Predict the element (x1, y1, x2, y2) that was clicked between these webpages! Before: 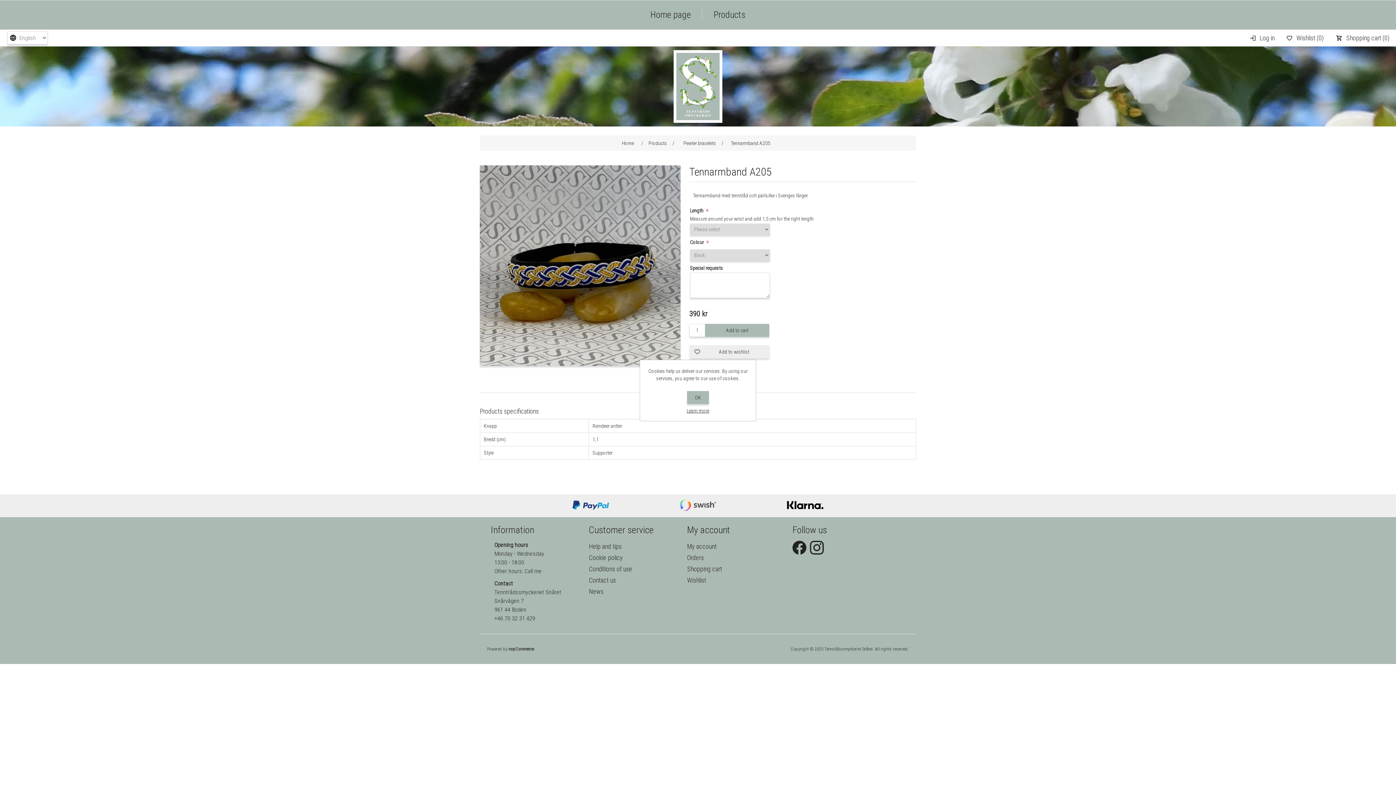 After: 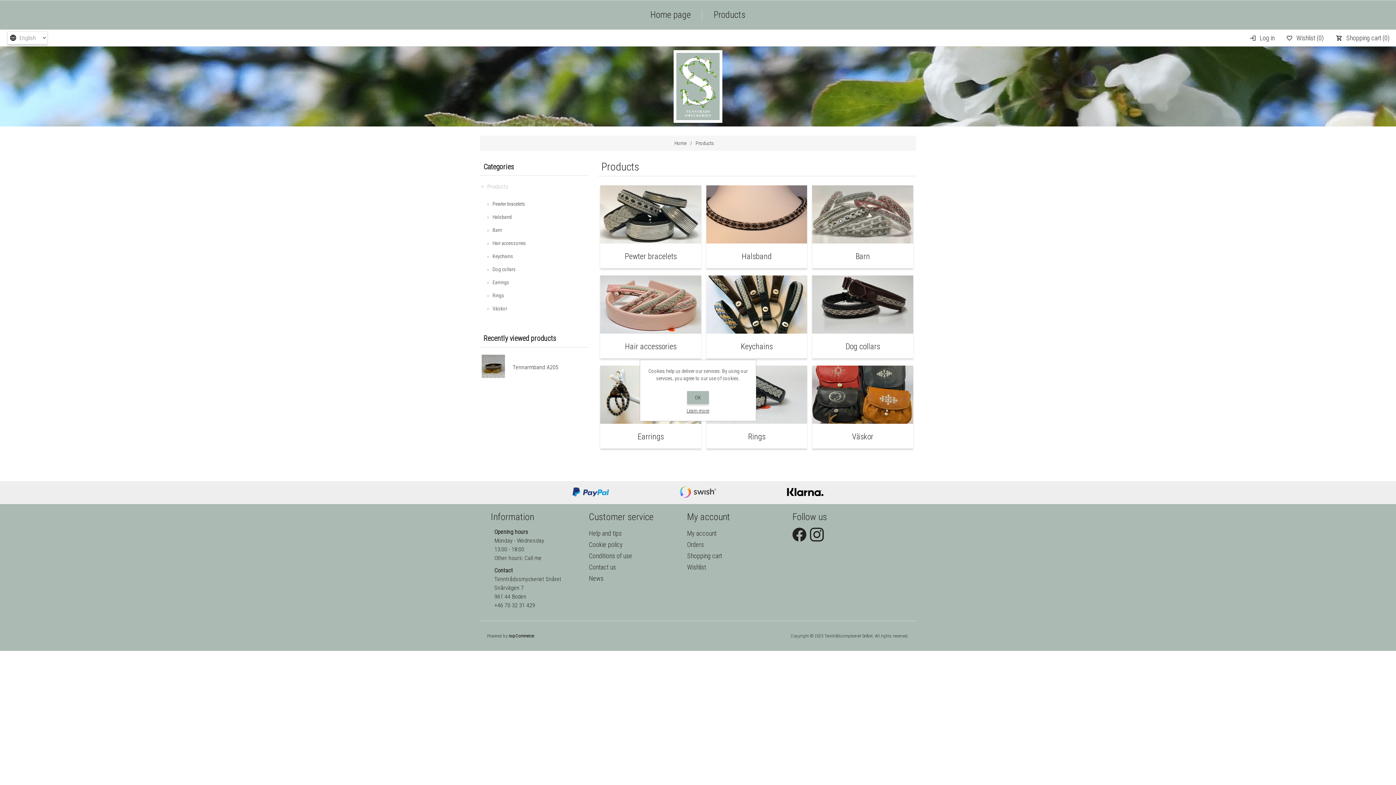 Action: bbox: (646, 137, 669, 149) label: Products